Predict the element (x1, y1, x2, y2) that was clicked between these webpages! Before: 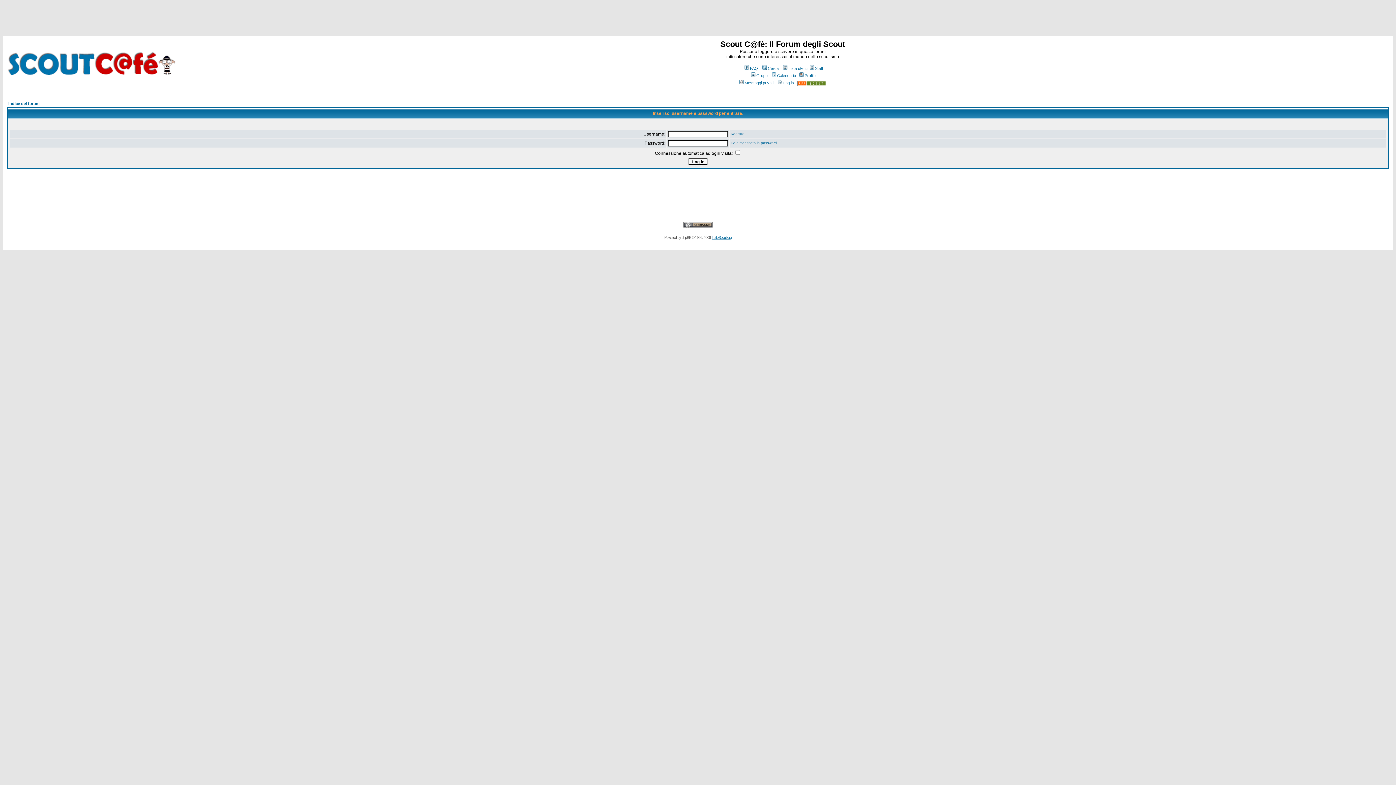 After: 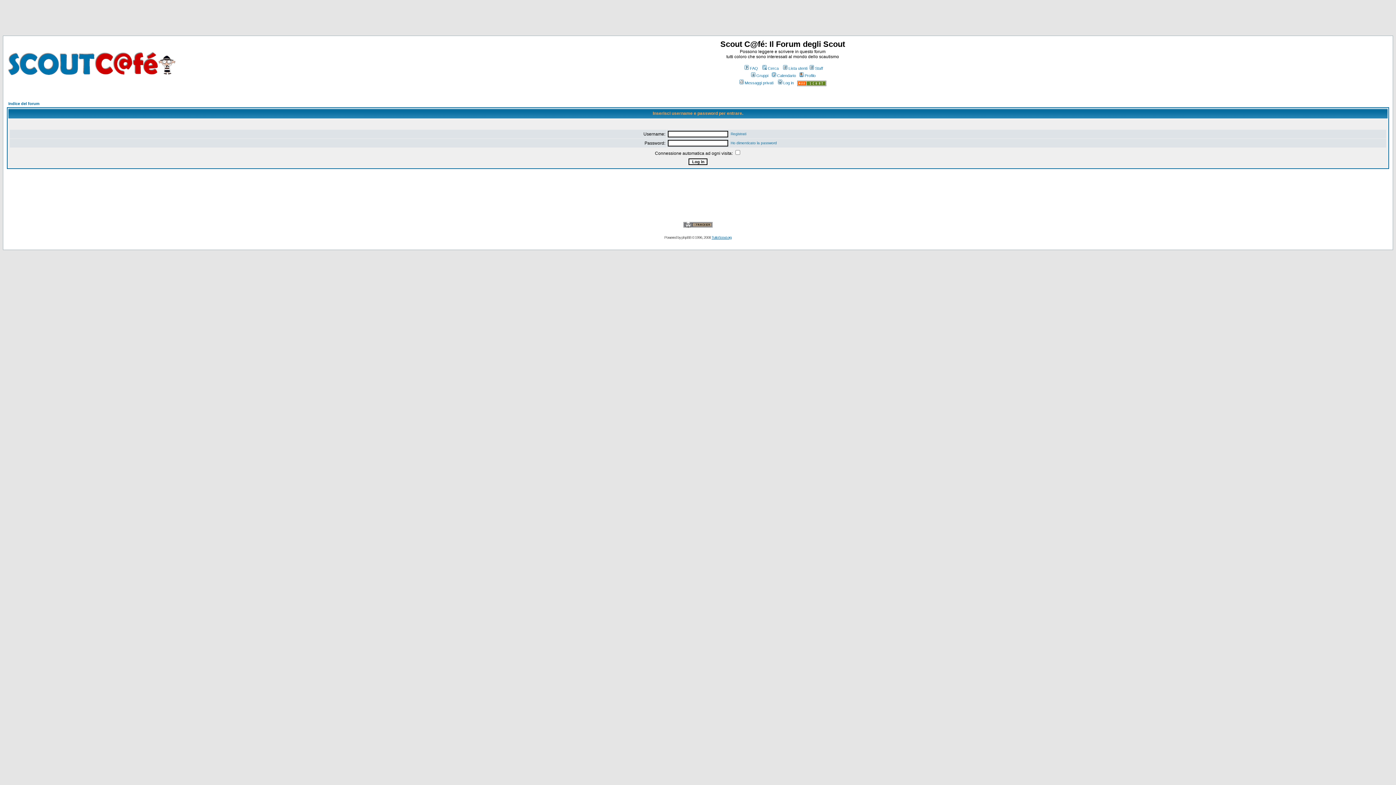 Action: bbox: (683, 224, 712, 228)